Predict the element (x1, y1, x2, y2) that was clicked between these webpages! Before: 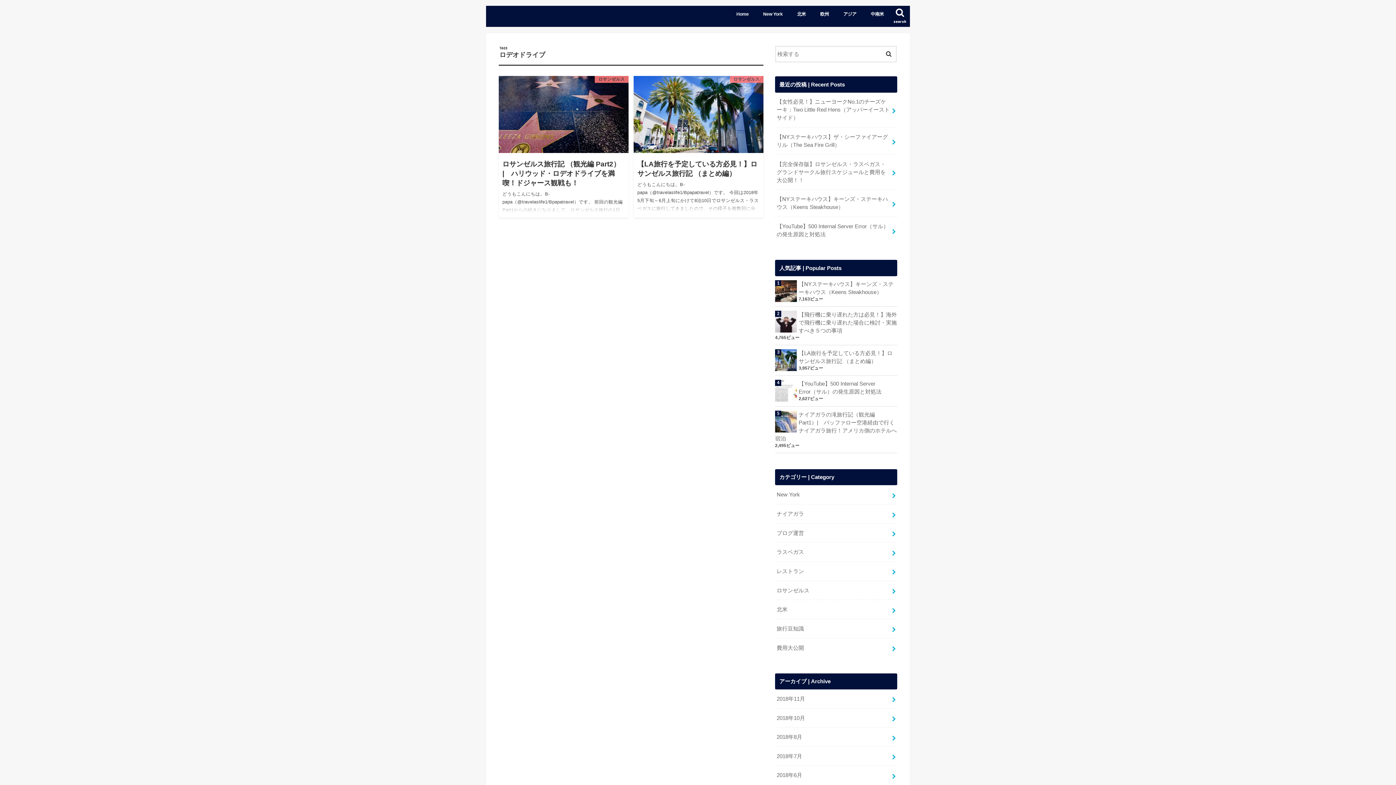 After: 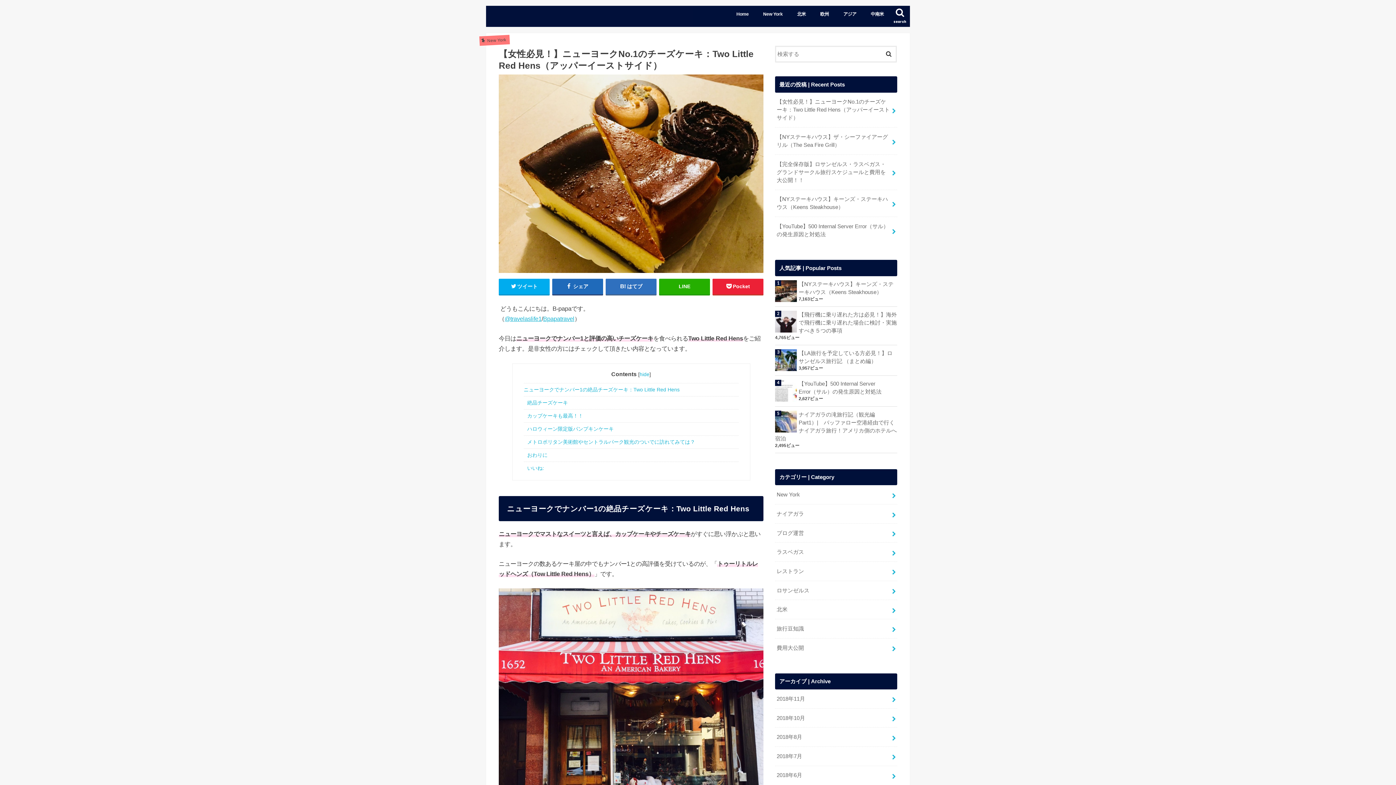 Action: label: 【女性必見！】ニューヨークNo.1のチーズケーキ：Two Little Red Hens（アッパーイーストサイド） bbox: (775, 92, 897, 127)